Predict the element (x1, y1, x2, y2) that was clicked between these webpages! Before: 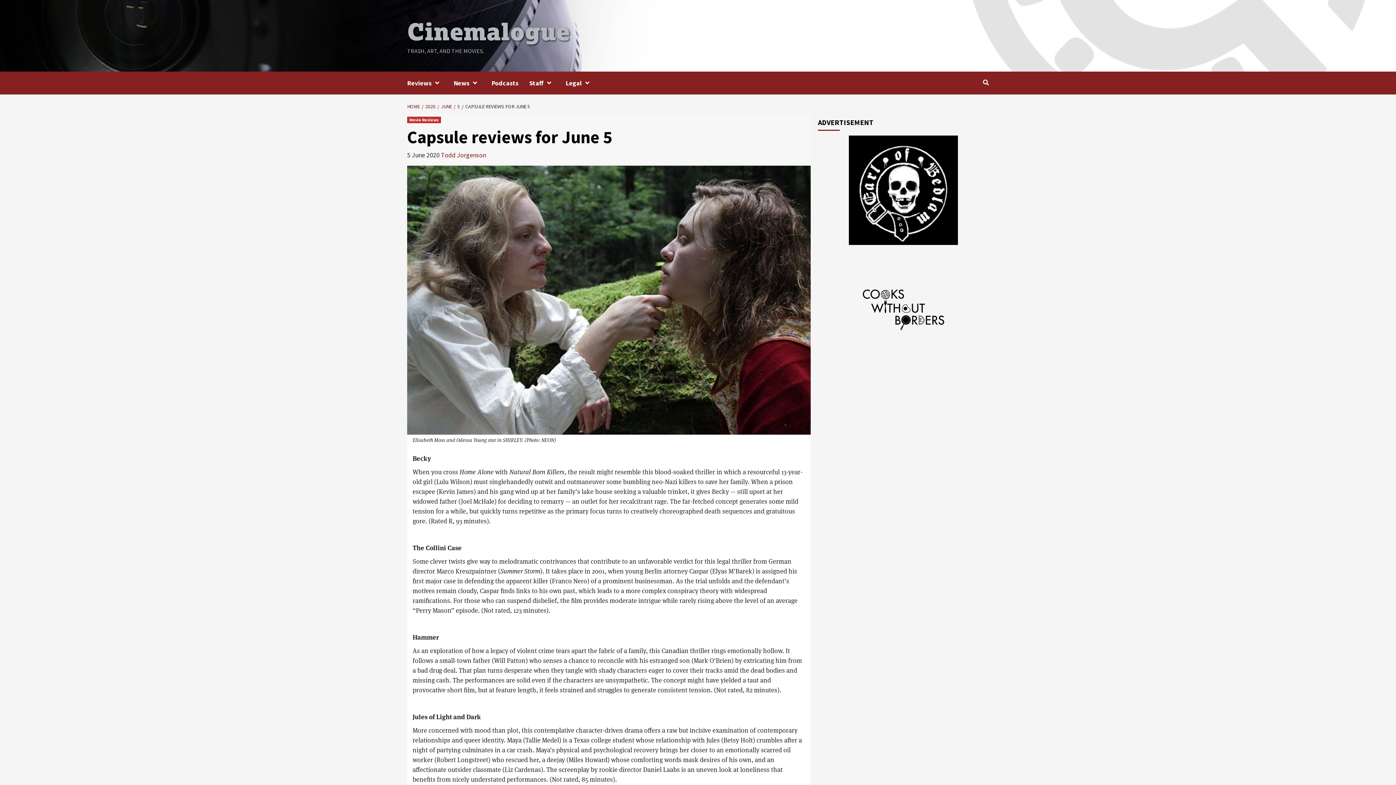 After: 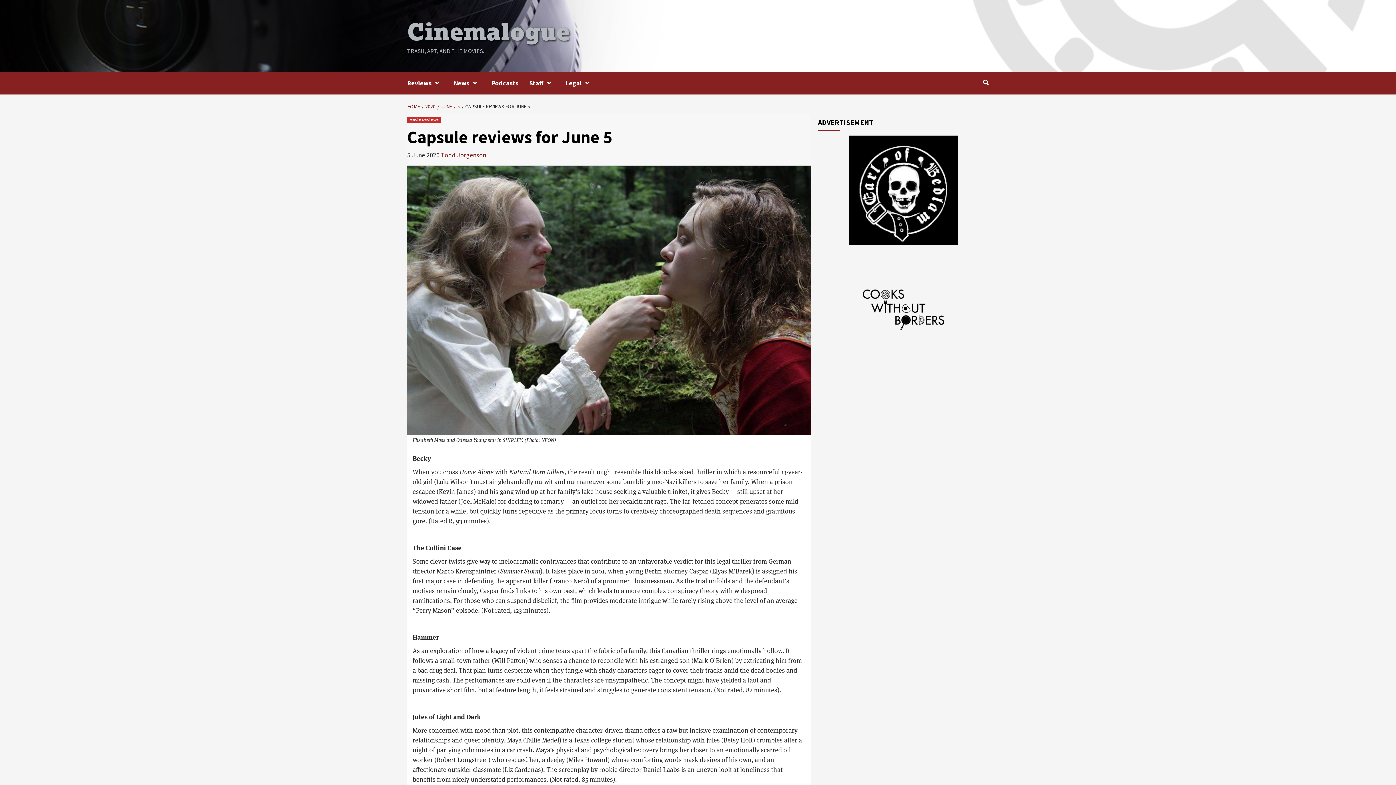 Action: bbox: (818, 135, 989, 245)